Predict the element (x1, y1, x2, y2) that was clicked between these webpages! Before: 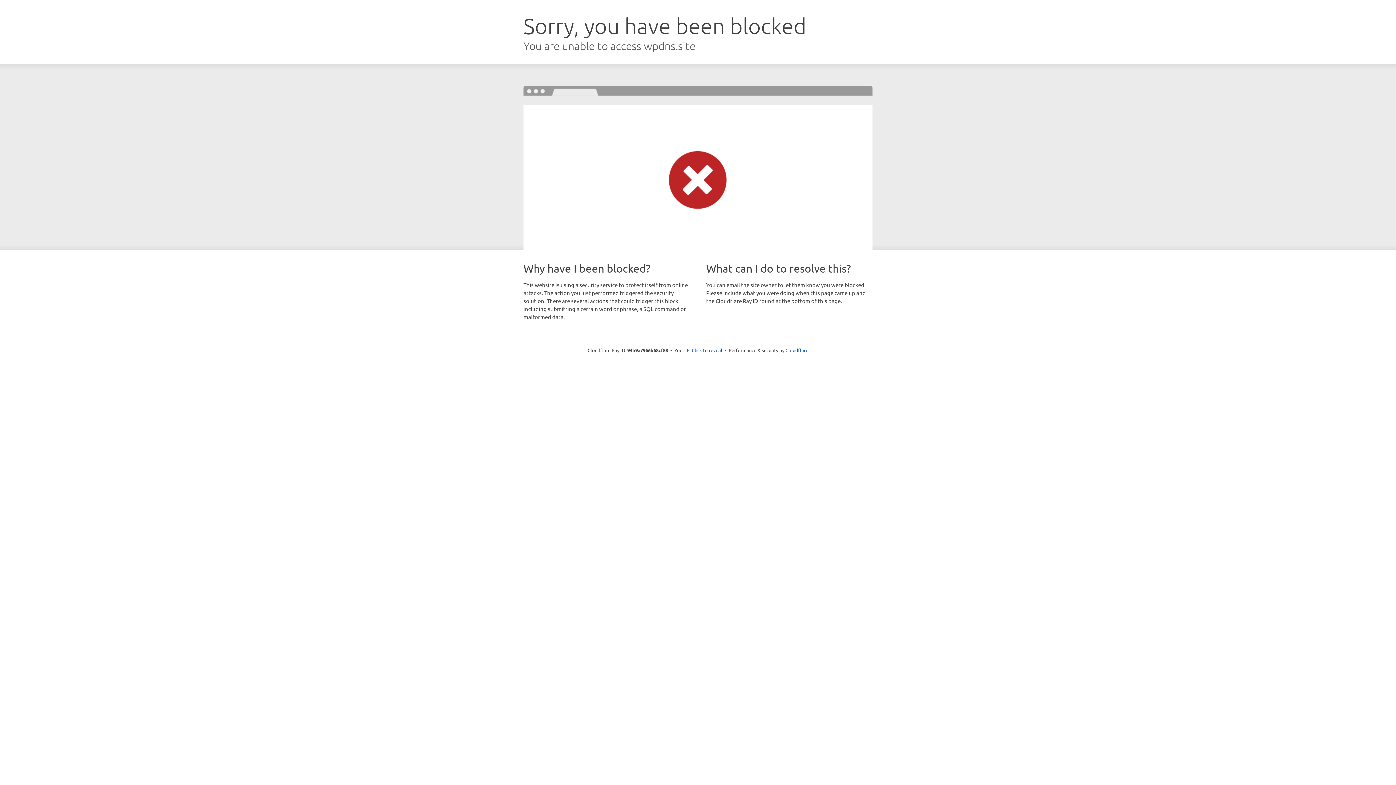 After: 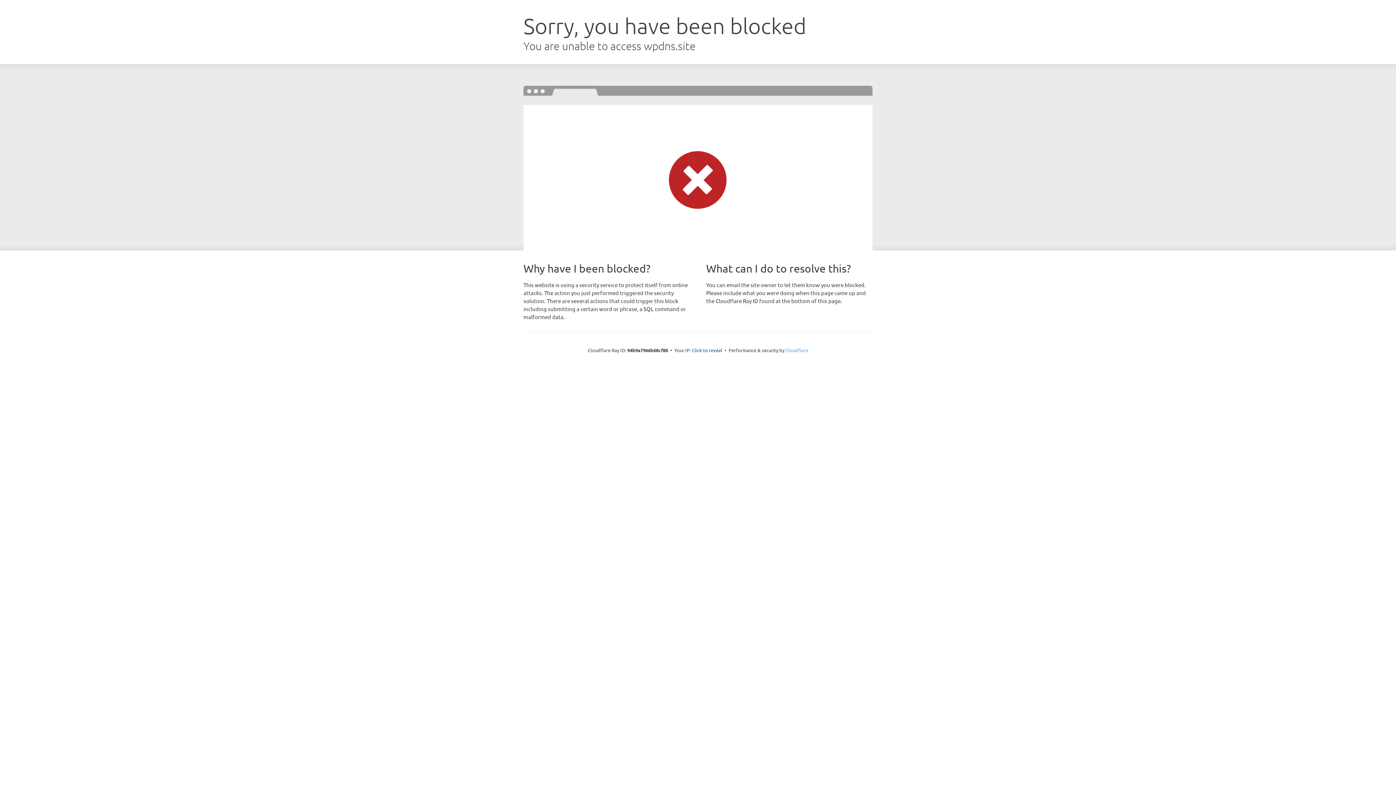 Action: bbox: (785, 347, 808, 353) label: Cloudflare